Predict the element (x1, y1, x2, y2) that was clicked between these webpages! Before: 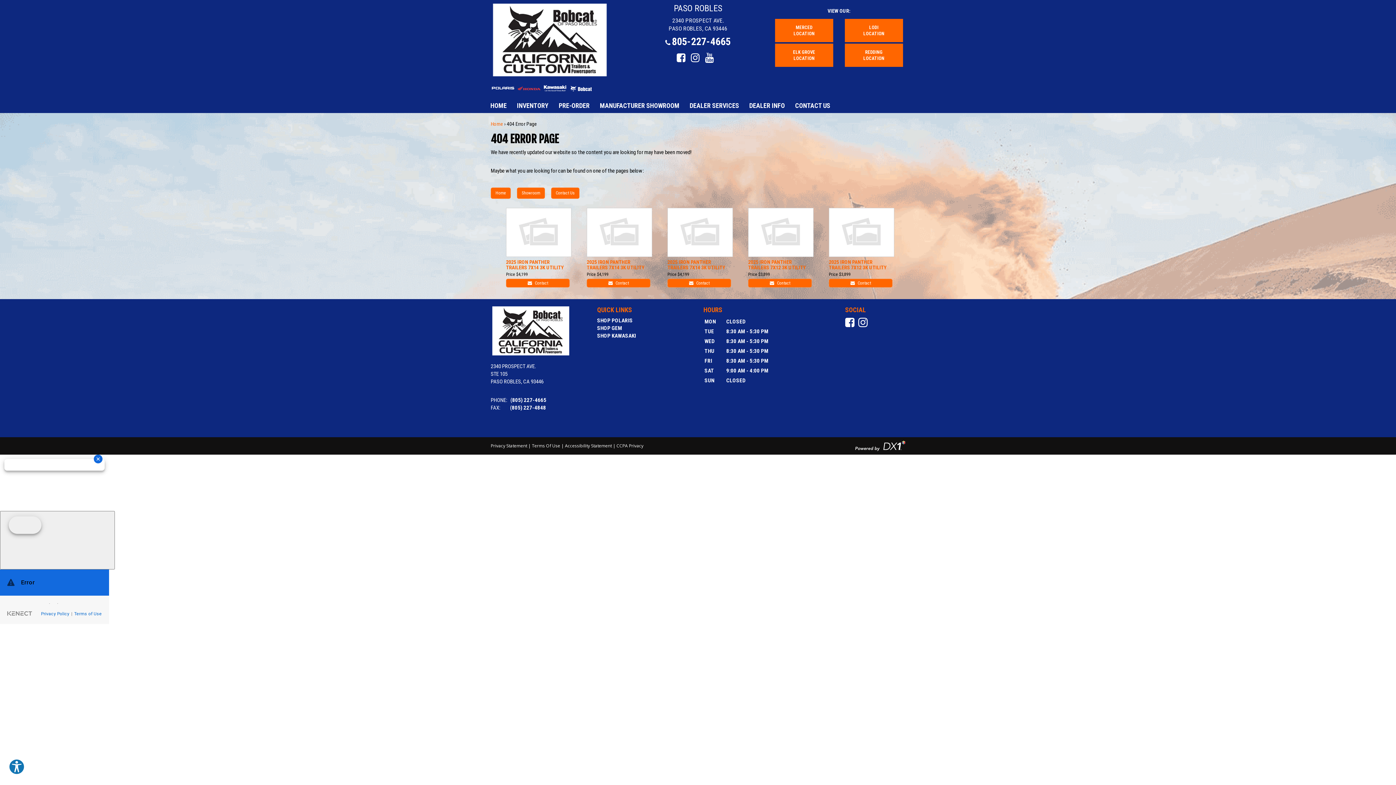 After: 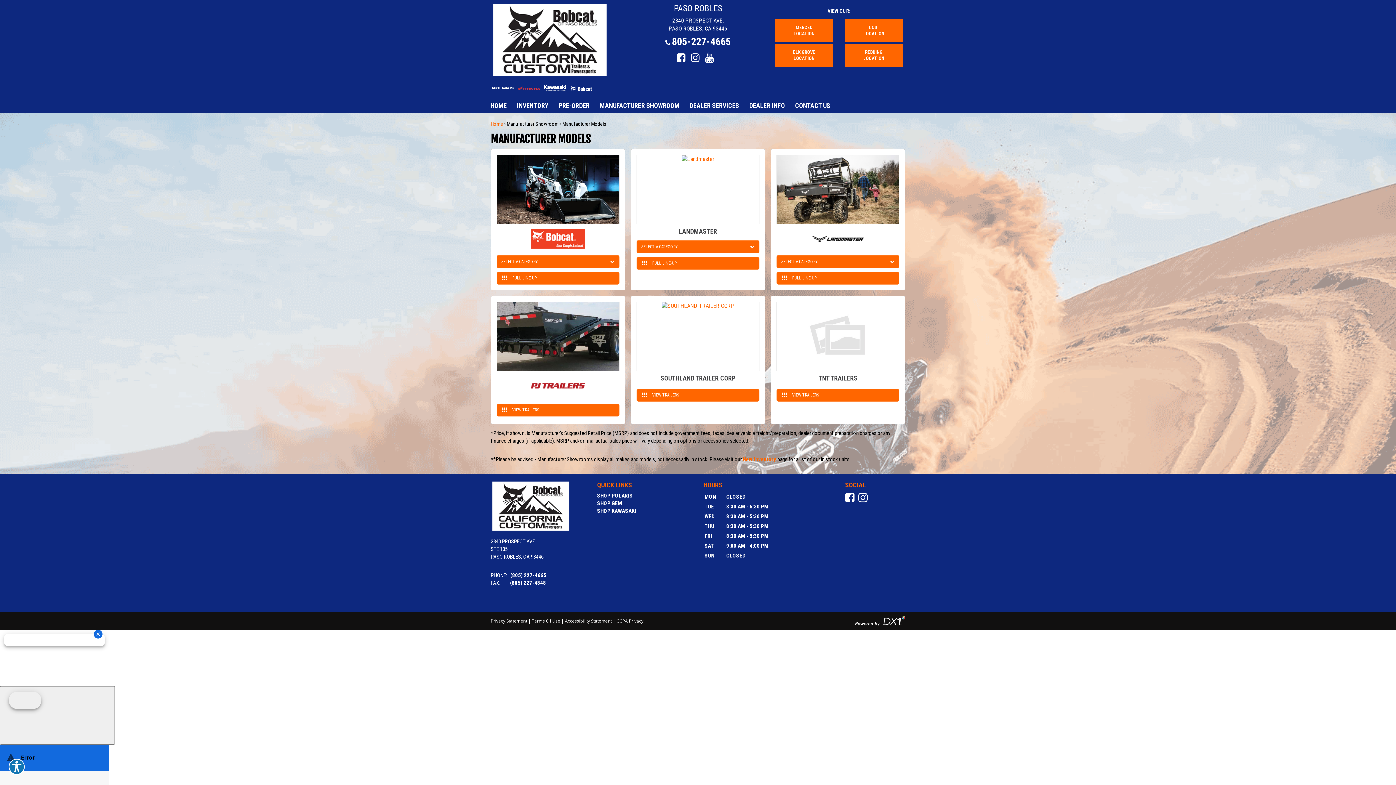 Action: label: Showroom bbox: (517, 187, 545, 198)